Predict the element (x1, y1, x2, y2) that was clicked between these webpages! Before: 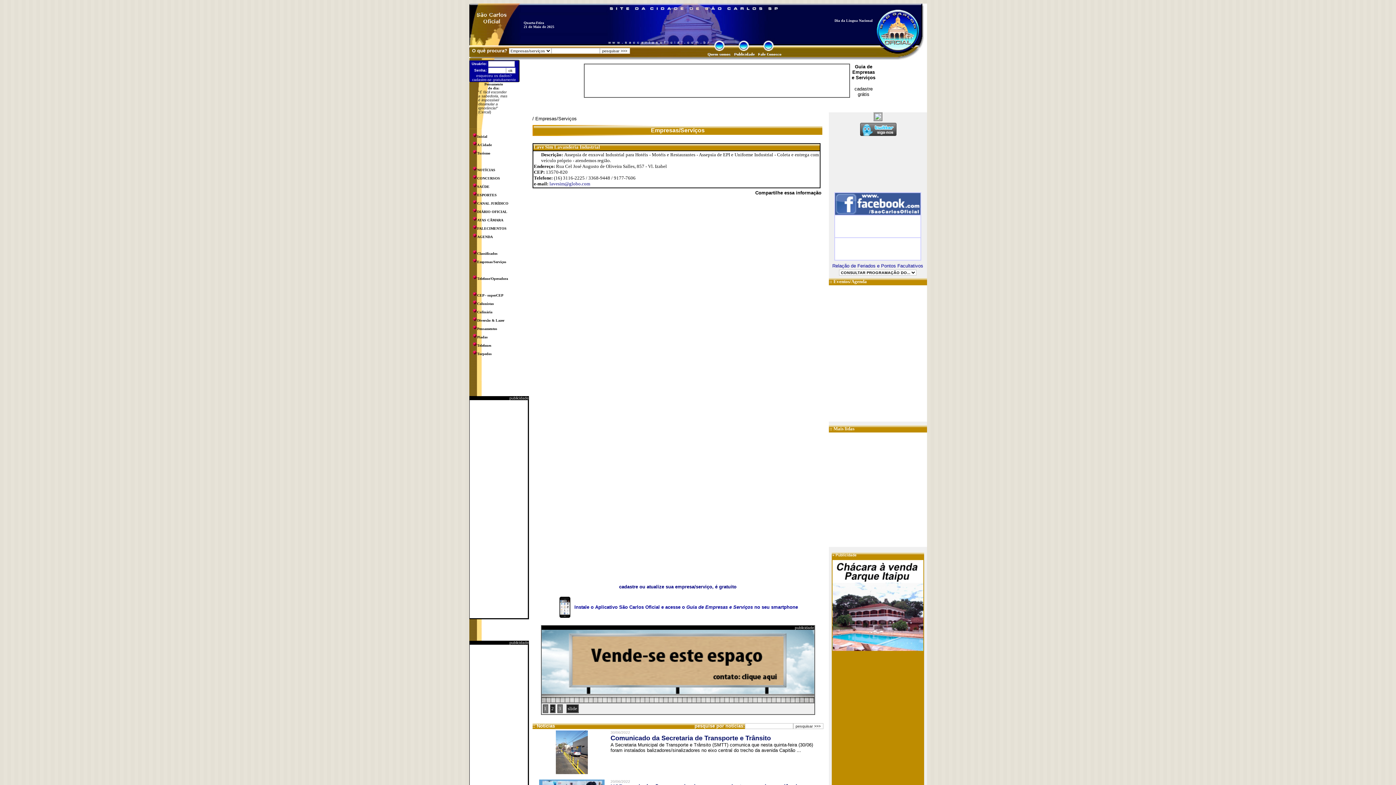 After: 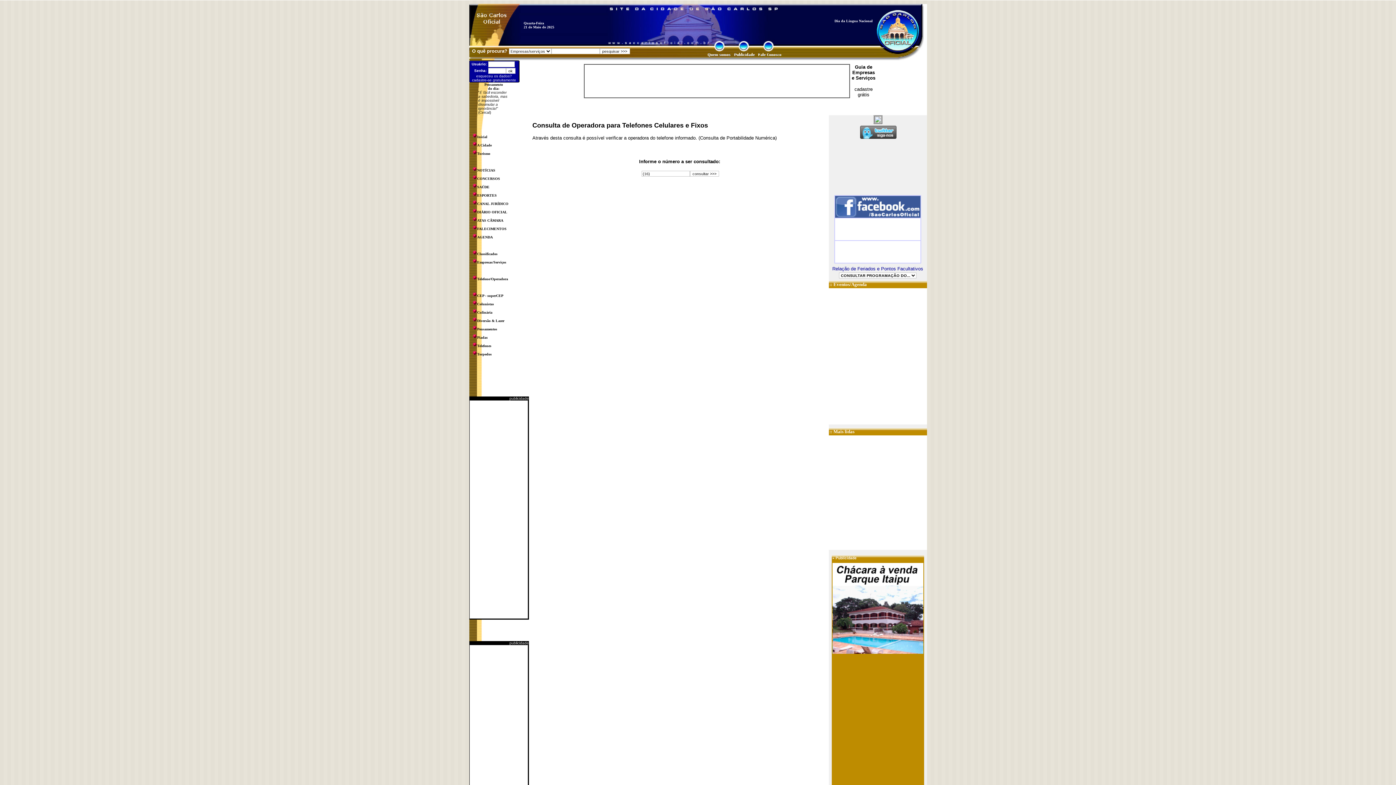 Action: bbox: (477, 276, 508, 280) label: Telefone/Operadora